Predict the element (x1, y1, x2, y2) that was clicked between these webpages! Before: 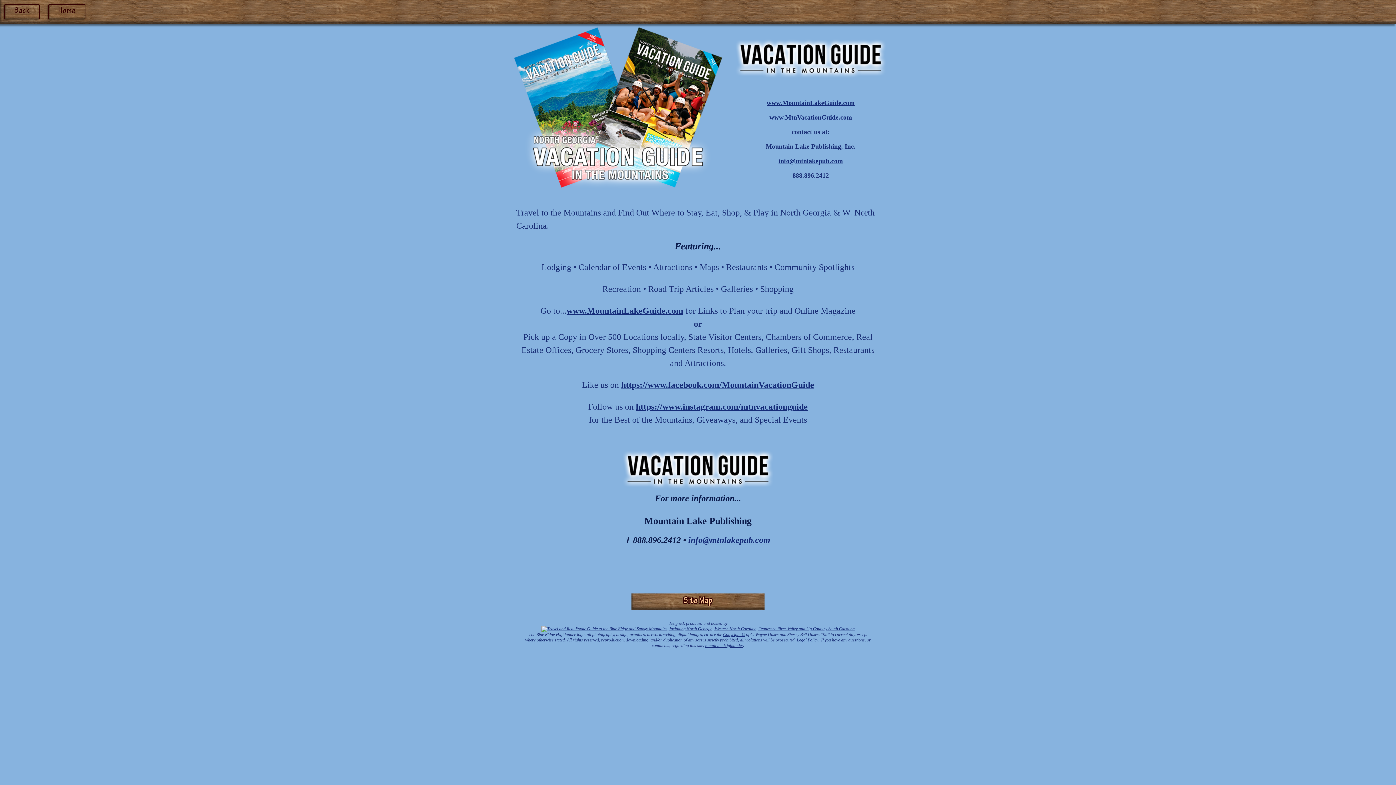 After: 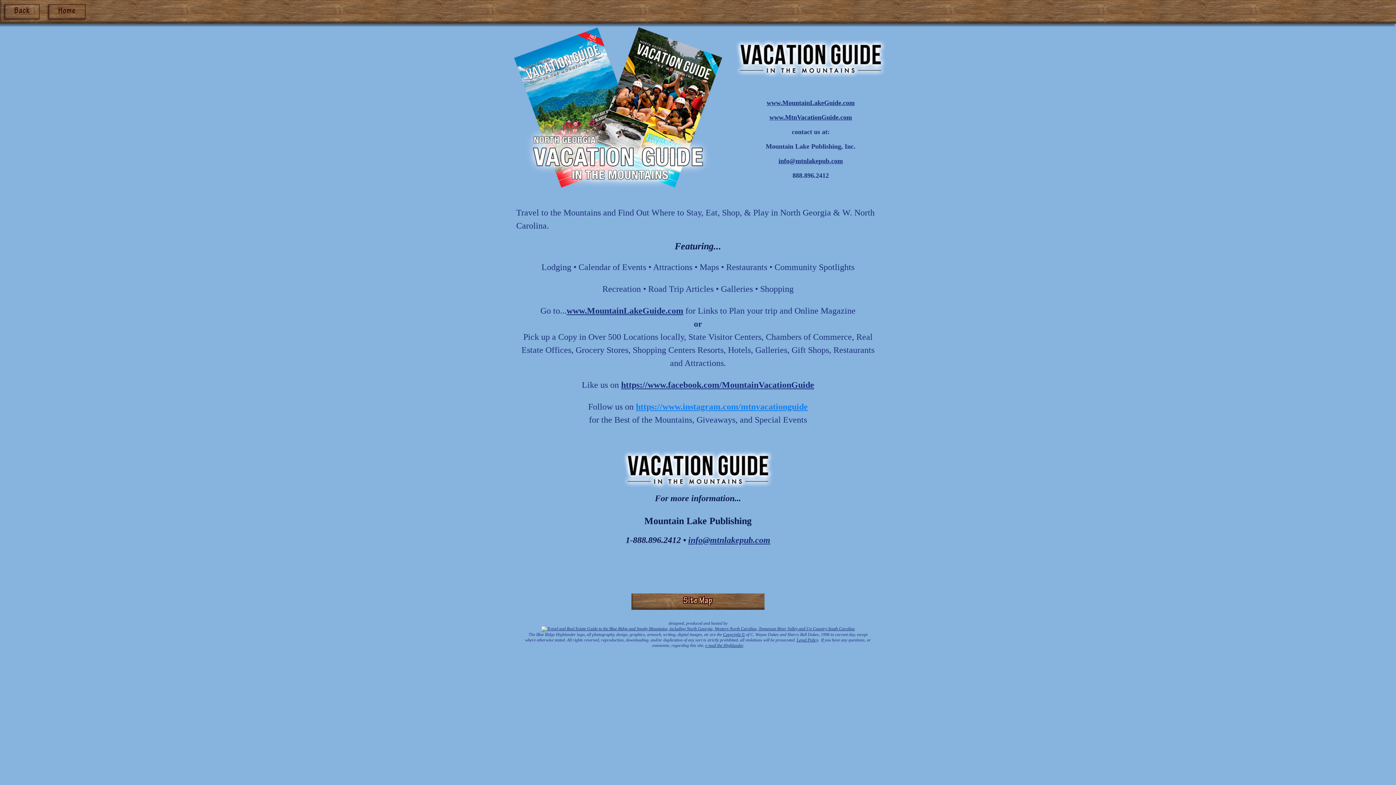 Action: bbox: (636, 402, 808, 411) label: https://www.instagram.com/mtnvacationguide